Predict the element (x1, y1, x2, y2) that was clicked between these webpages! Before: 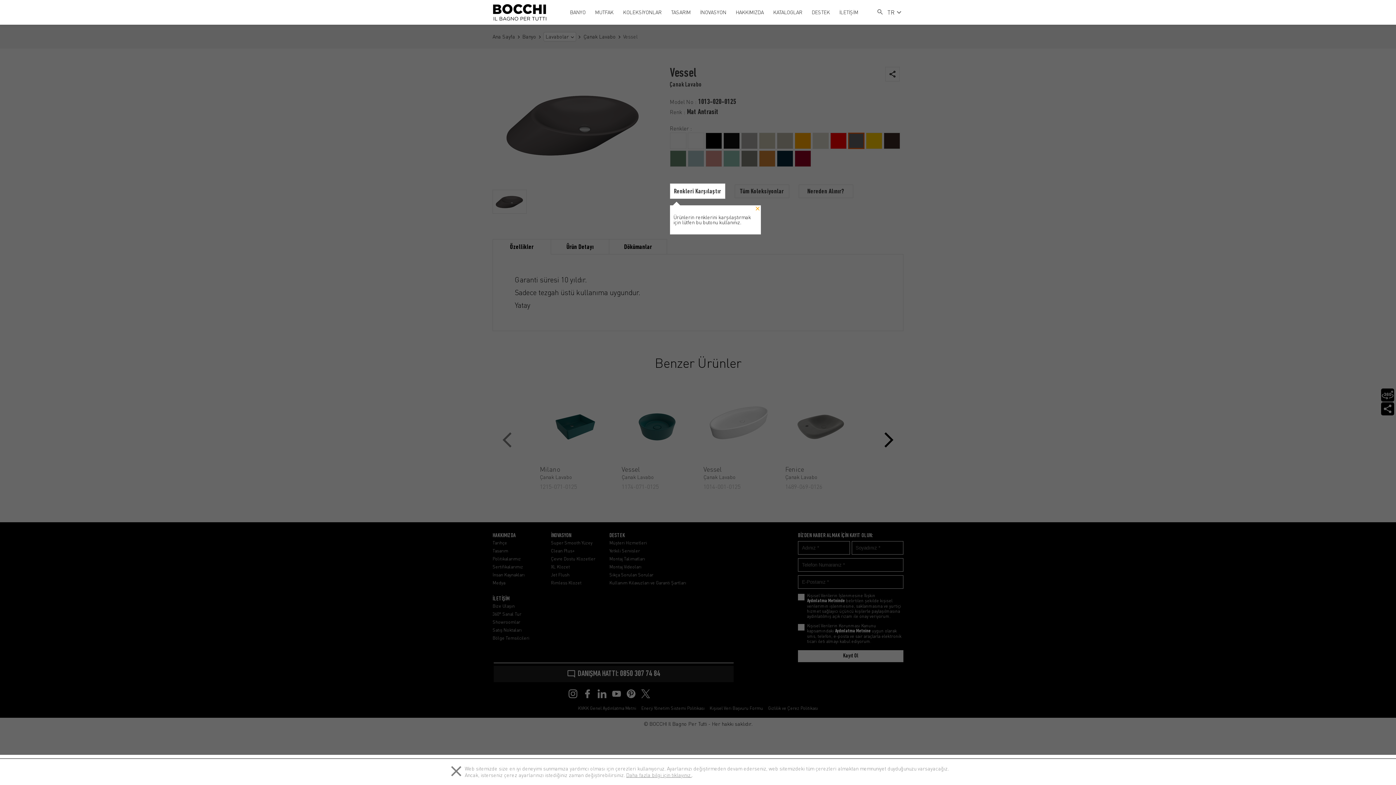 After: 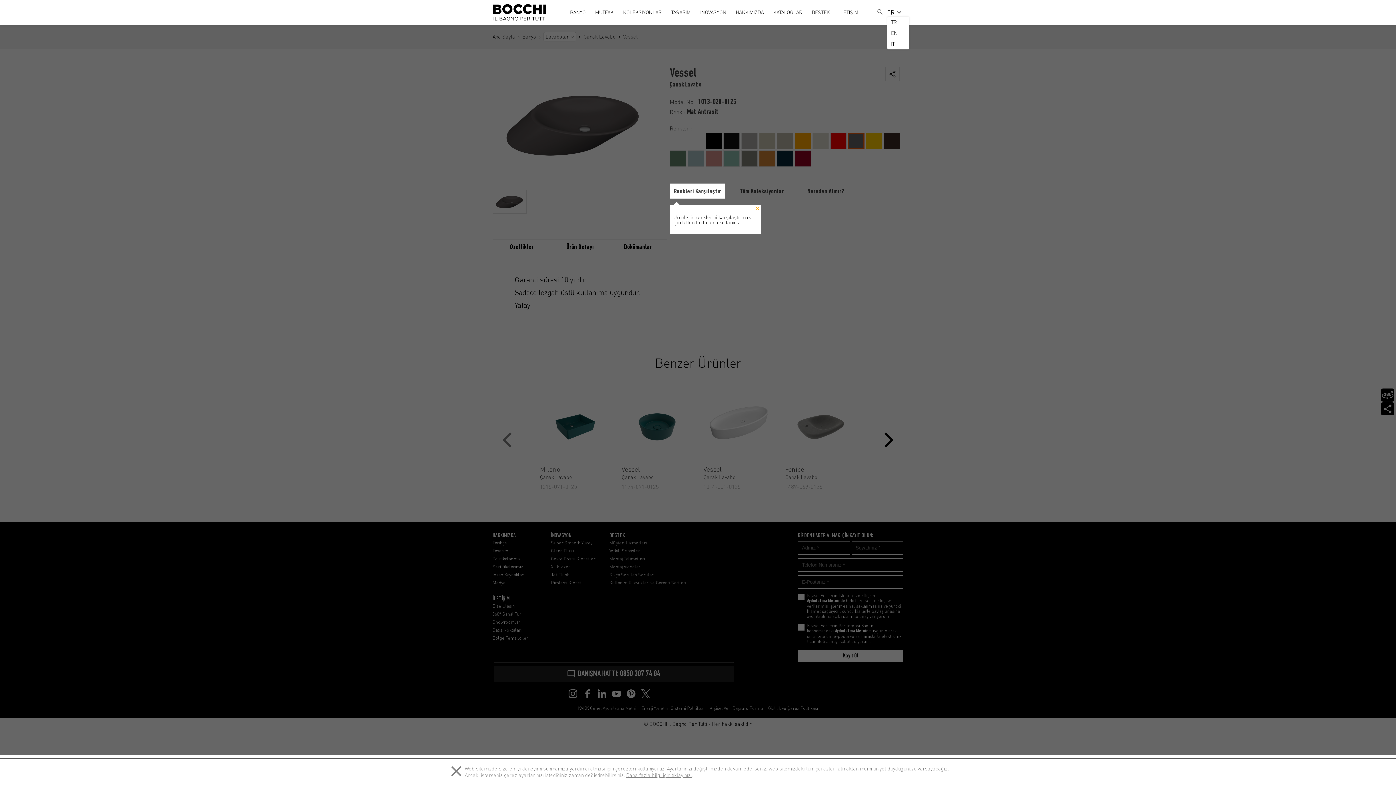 Action: bbox: (887, 8, 903, 16) label: TR